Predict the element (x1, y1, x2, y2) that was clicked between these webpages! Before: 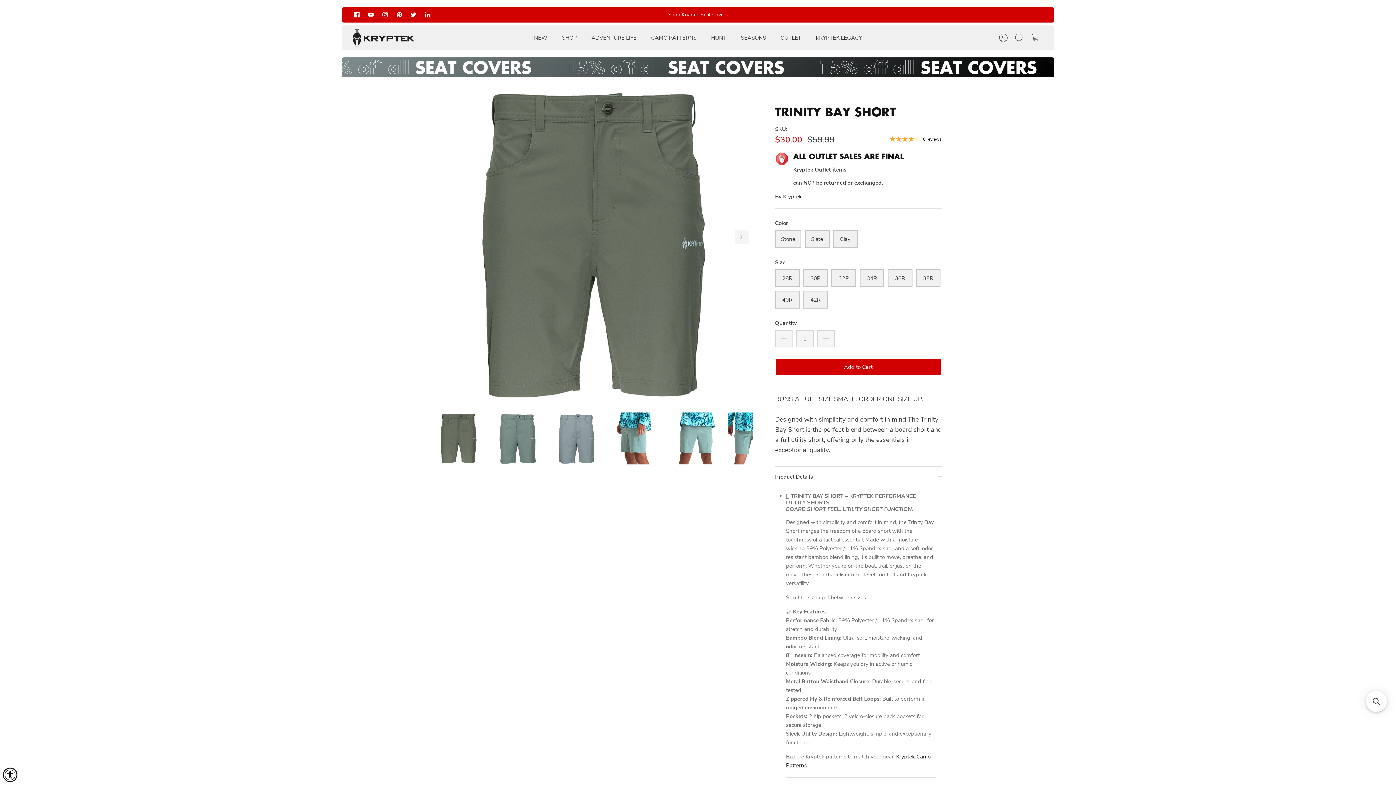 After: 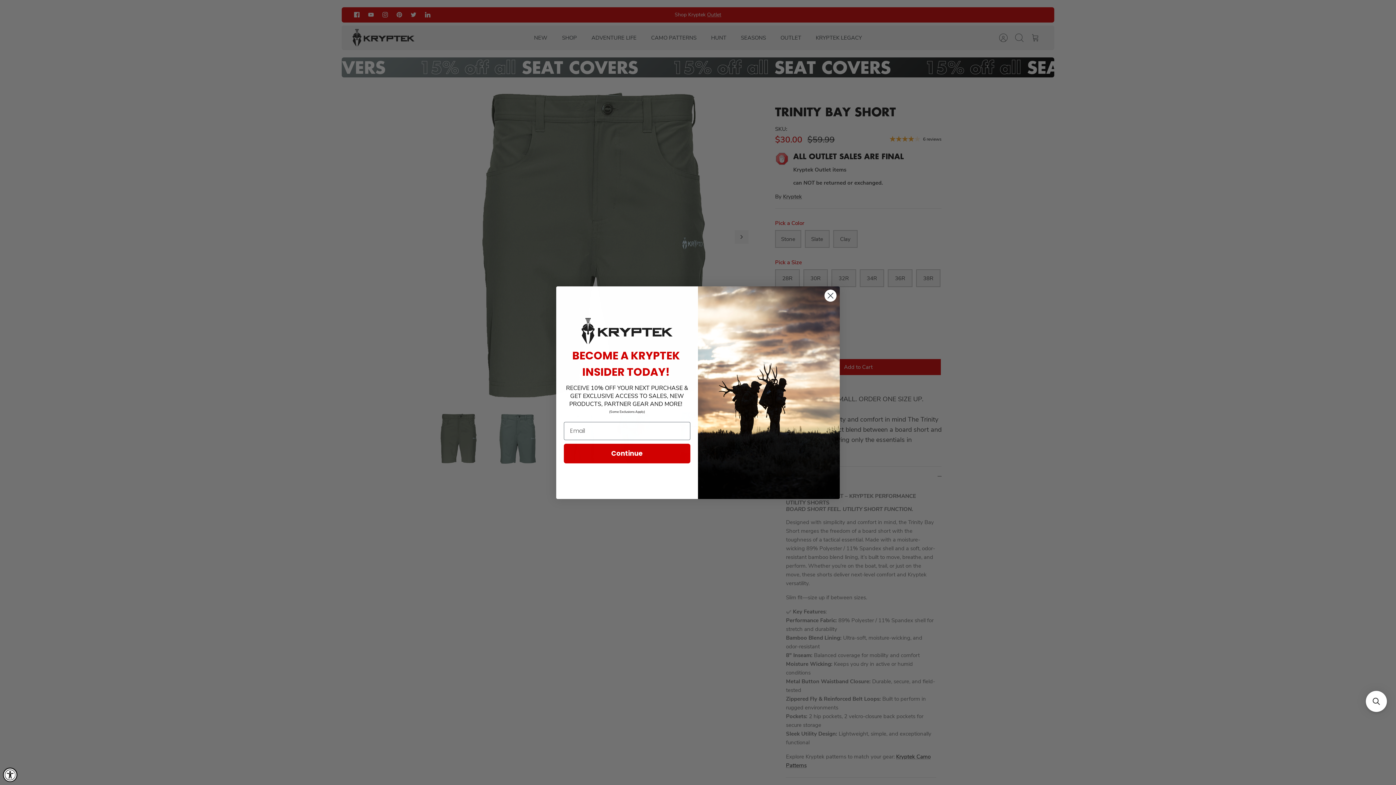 Action: bbox: (775, 358, 941, 376) label: Add to Cart